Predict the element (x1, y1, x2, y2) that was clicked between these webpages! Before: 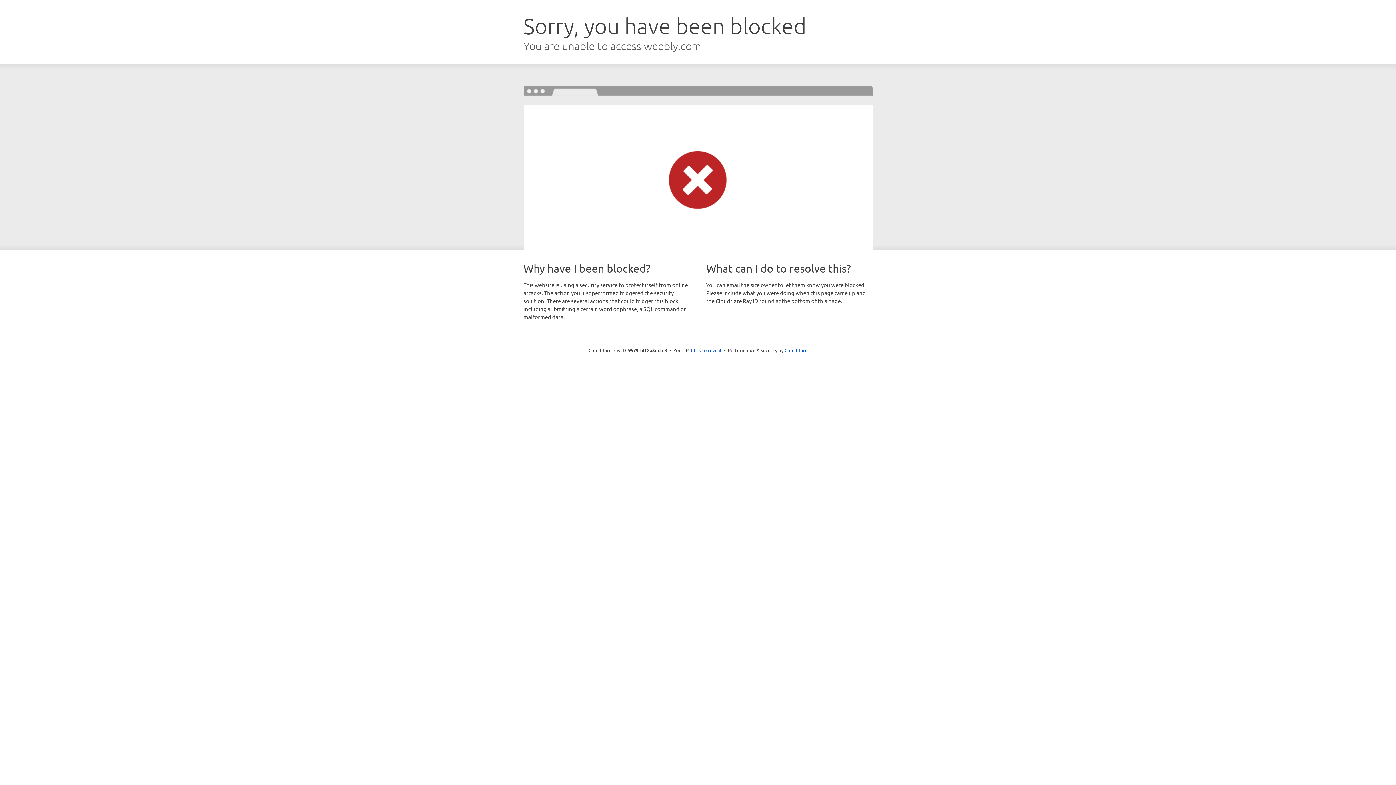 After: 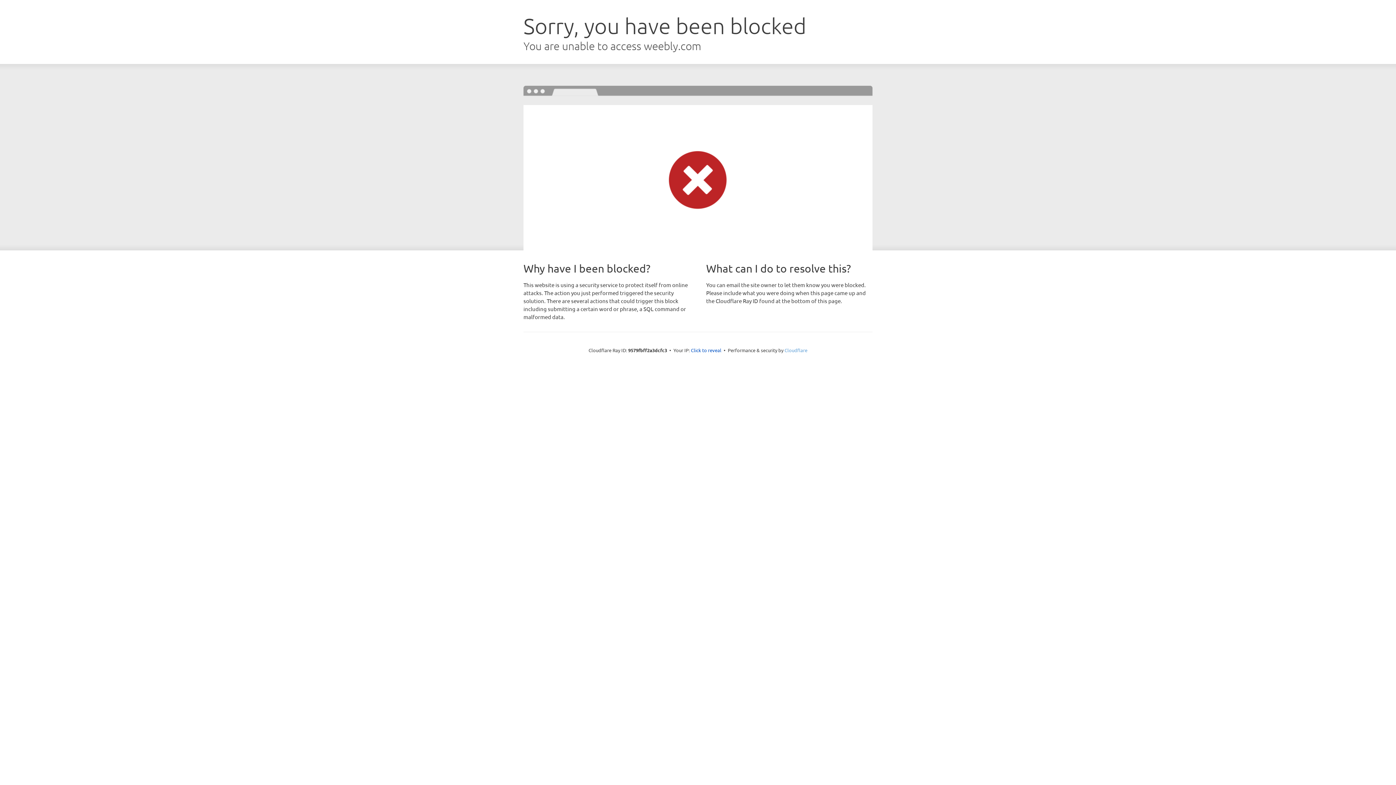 Action: label: Cloudflare bbox: (784, 347, 807, 353)